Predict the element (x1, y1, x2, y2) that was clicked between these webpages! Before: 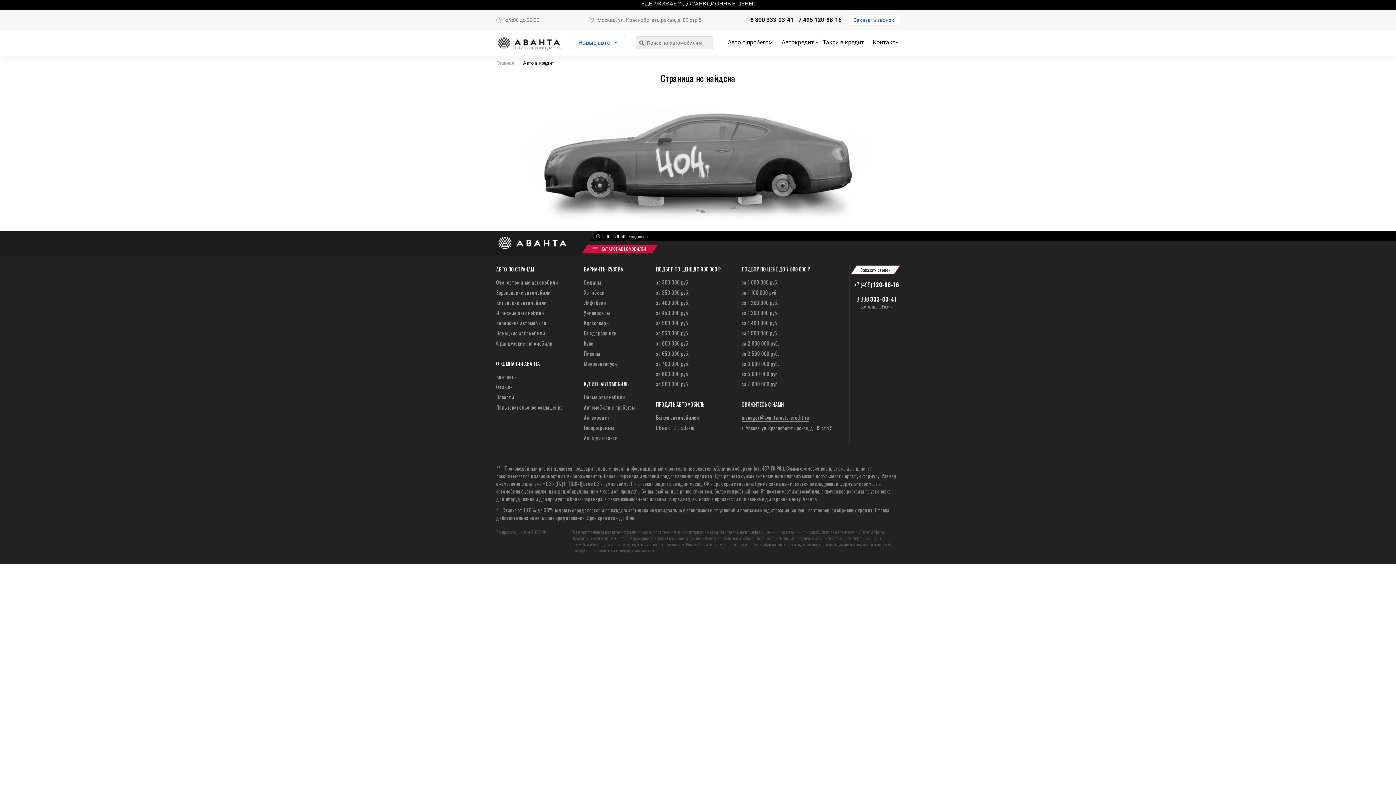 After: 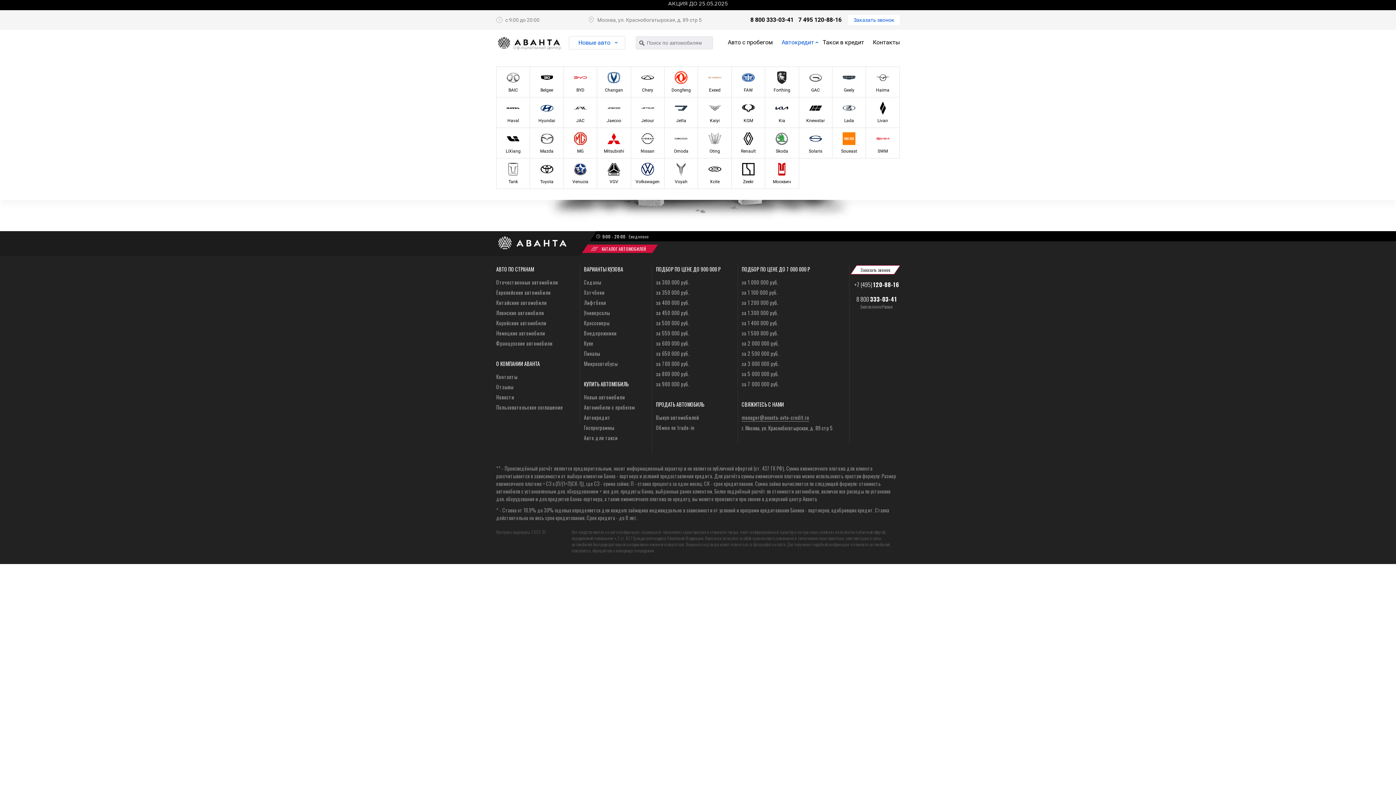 Action: bbox: (777, 35, 818, 49) label: Автокредит